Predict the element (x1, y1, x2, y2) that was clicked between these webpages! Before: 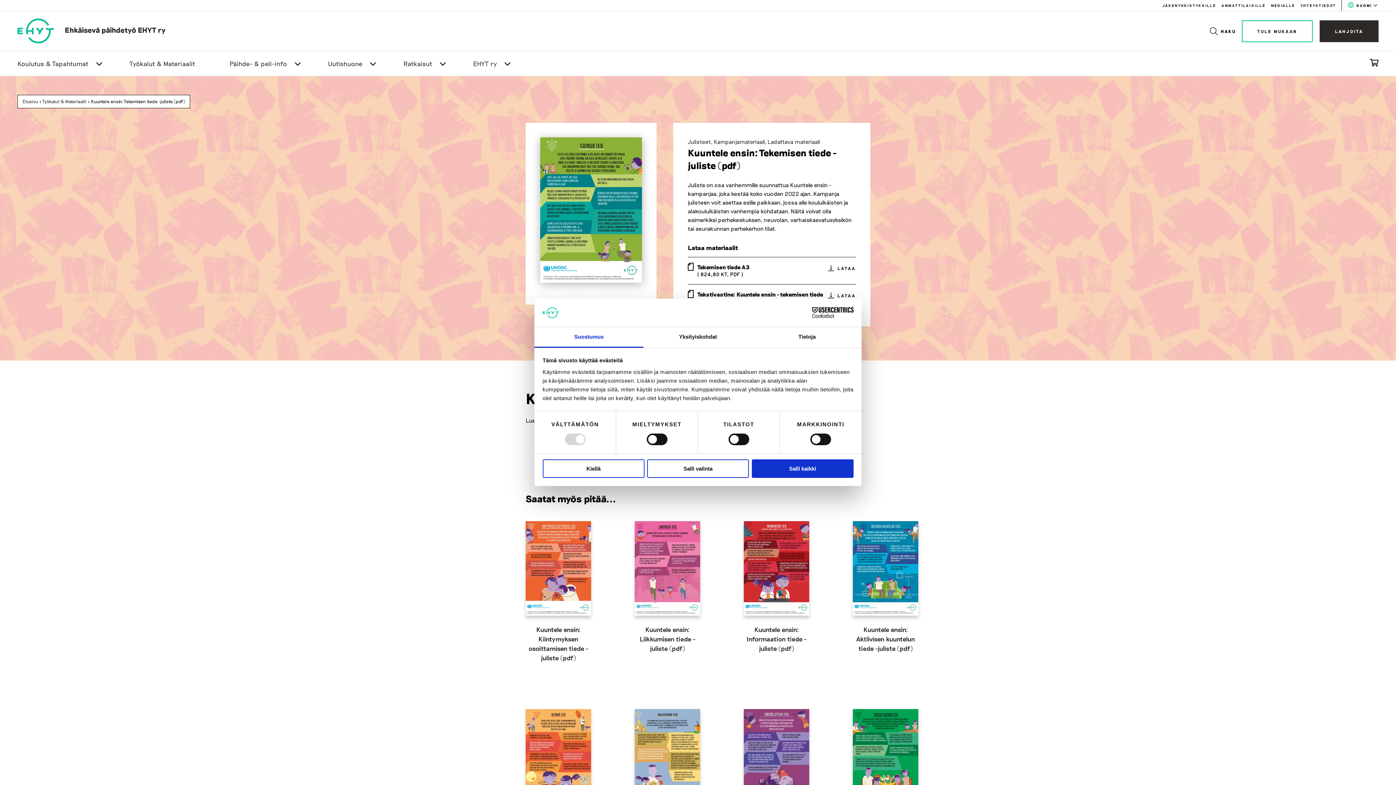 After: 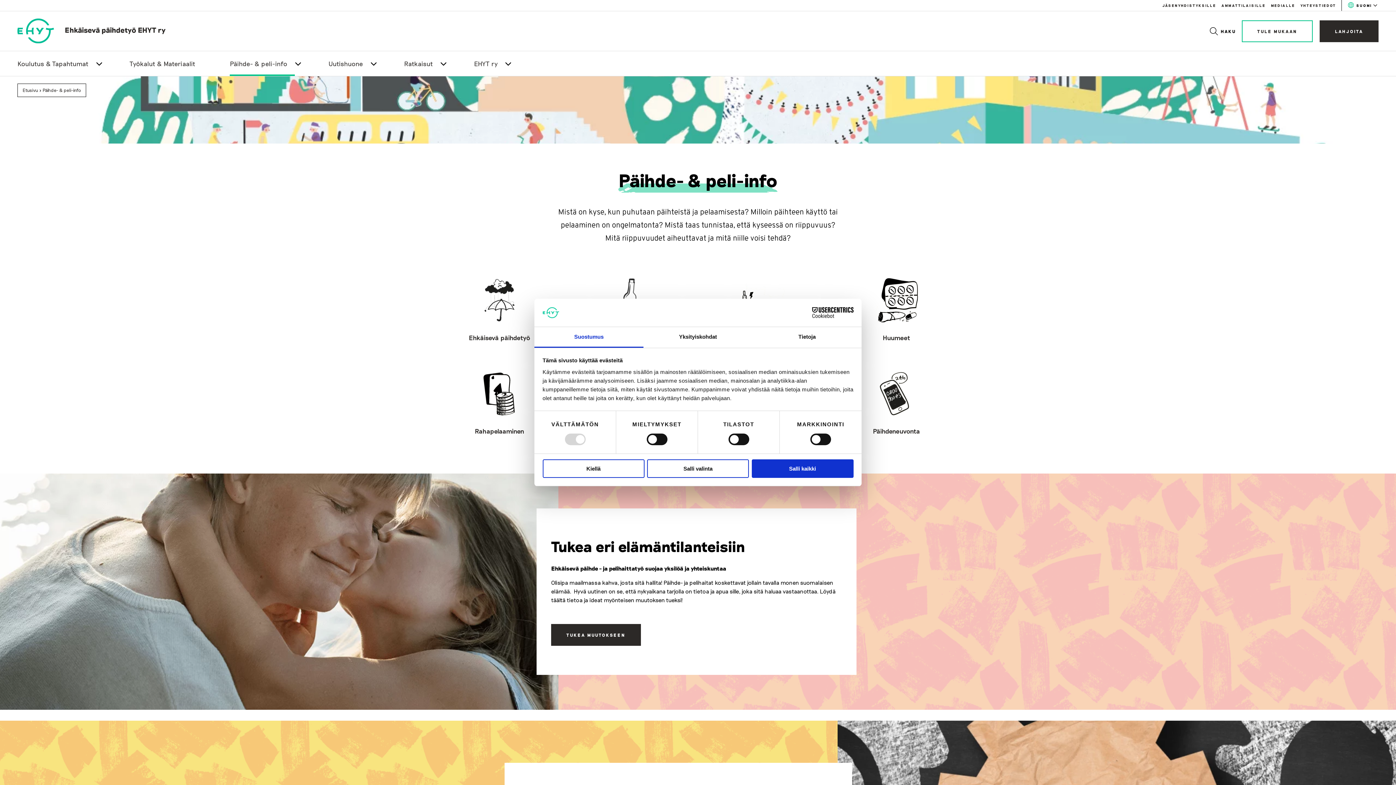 Action: bbox: (229, 51, 294, 76) label: Päihde- & peli-info